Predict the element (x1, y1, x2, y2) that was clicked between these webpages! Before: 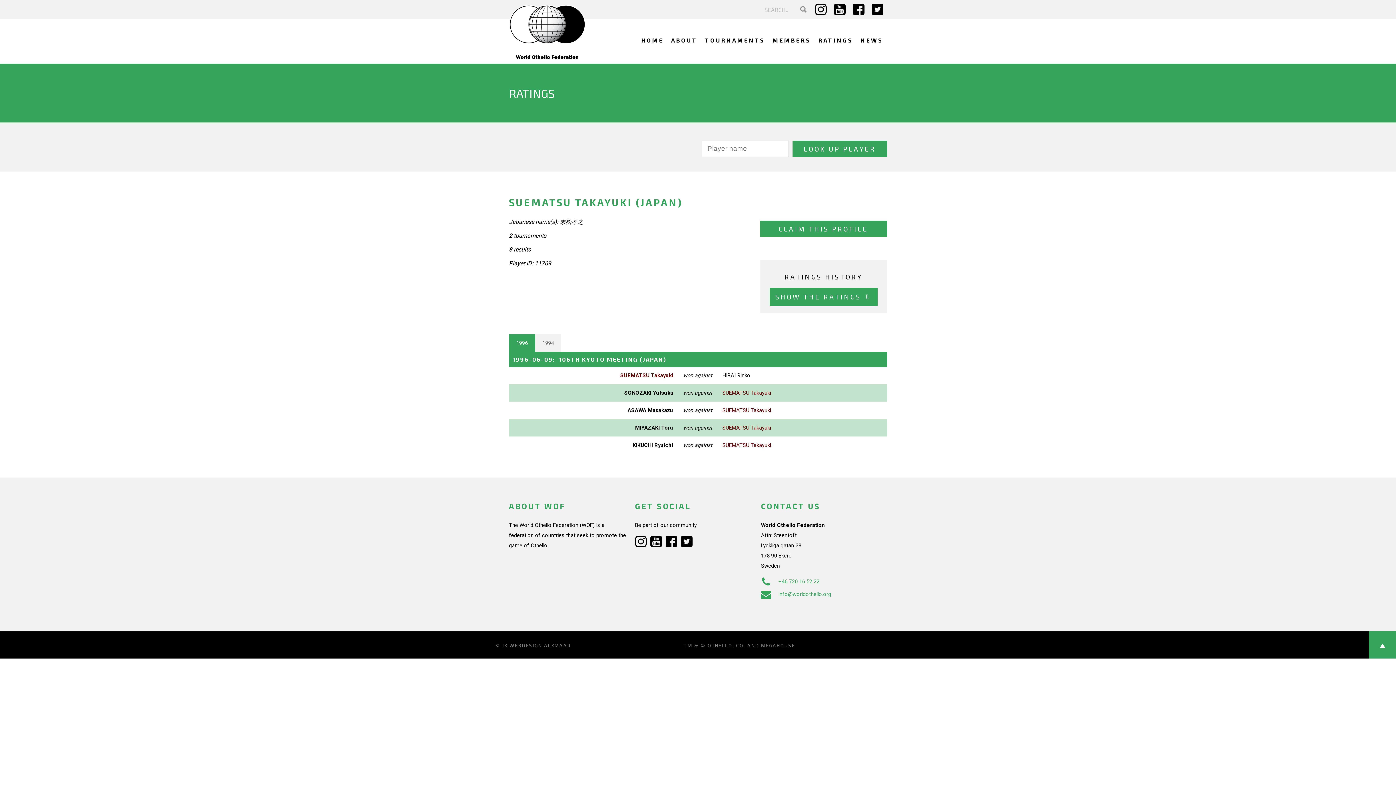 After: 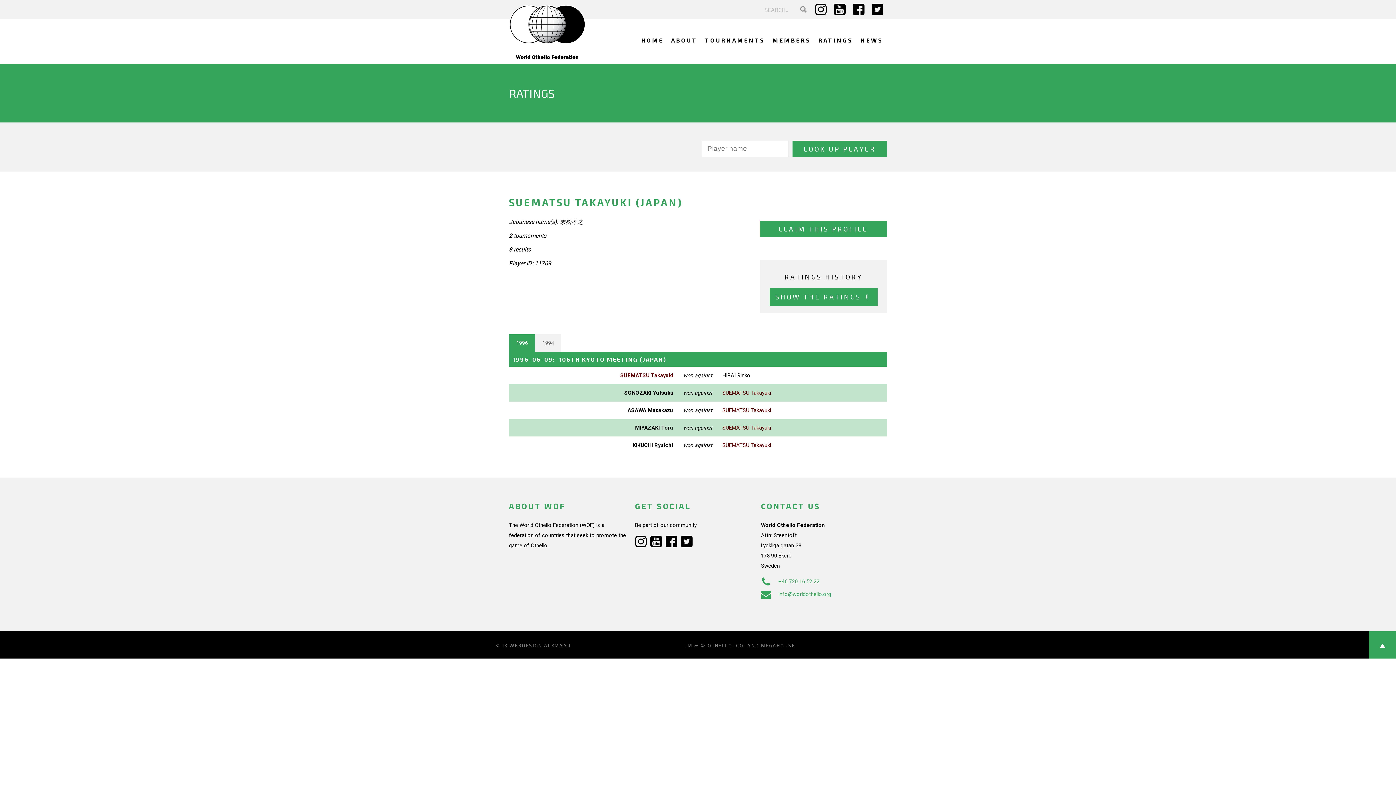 Action: bbox: (665, 542, 677, 549)